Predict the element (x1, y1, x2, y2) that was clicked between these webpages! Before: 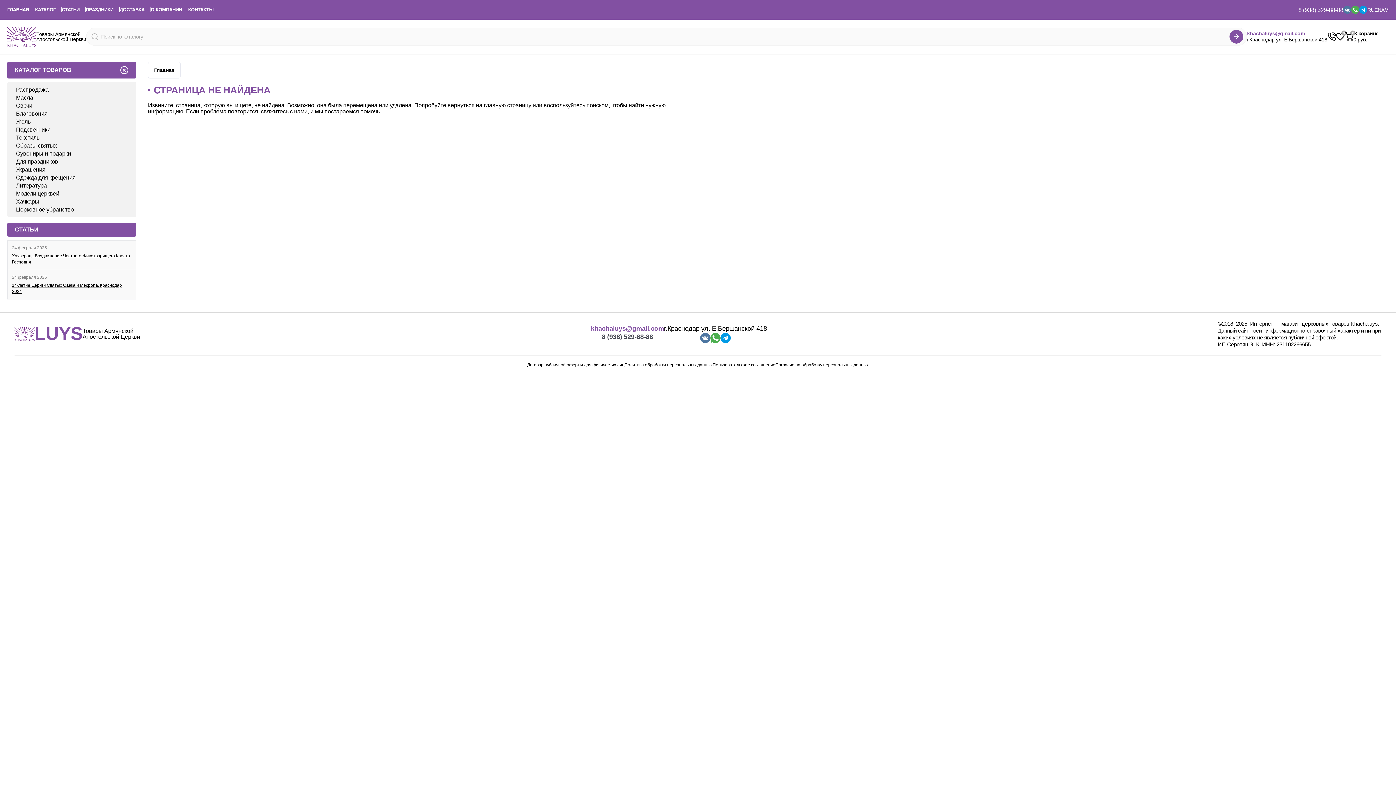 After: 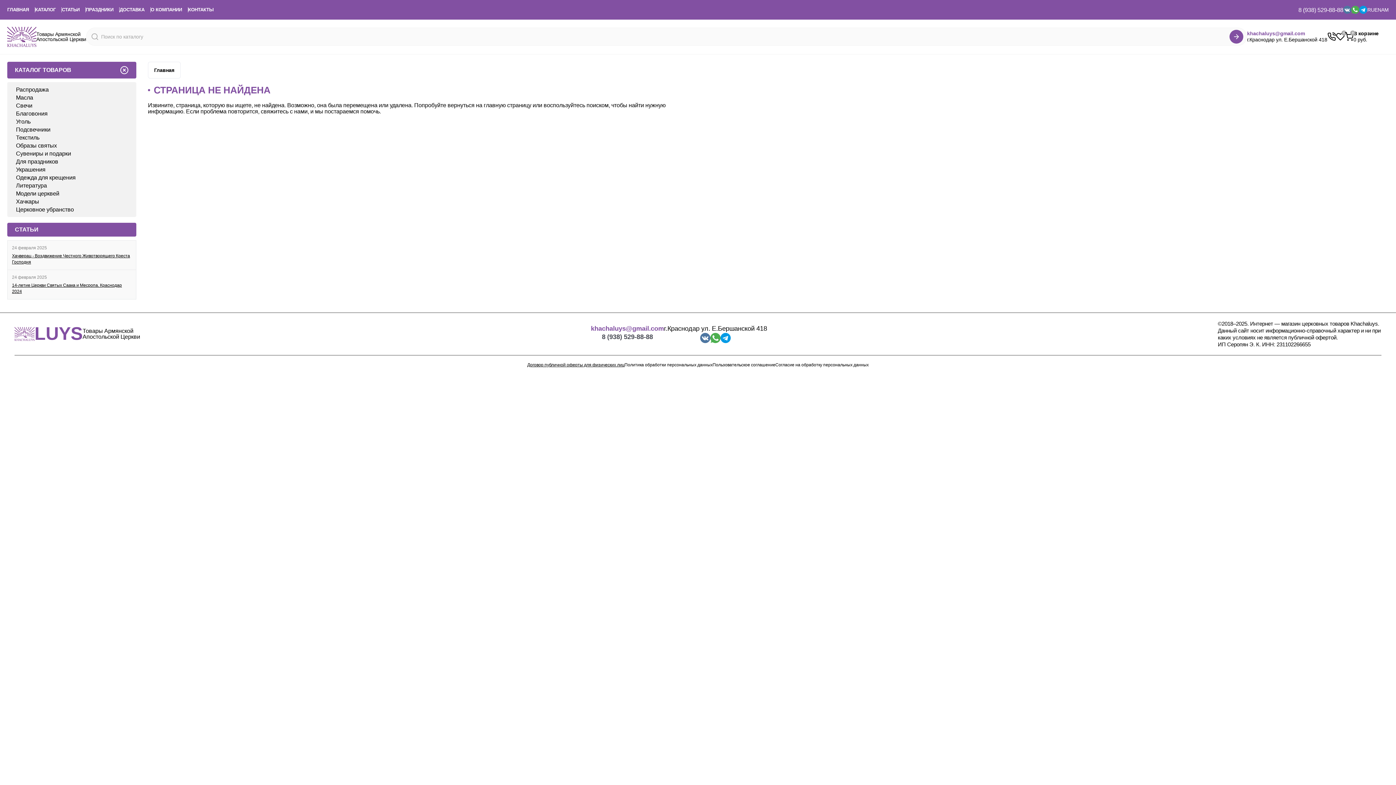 Action: label: Договор публичной оферты для физических лиц bbox: (527, 362, 624, 367)